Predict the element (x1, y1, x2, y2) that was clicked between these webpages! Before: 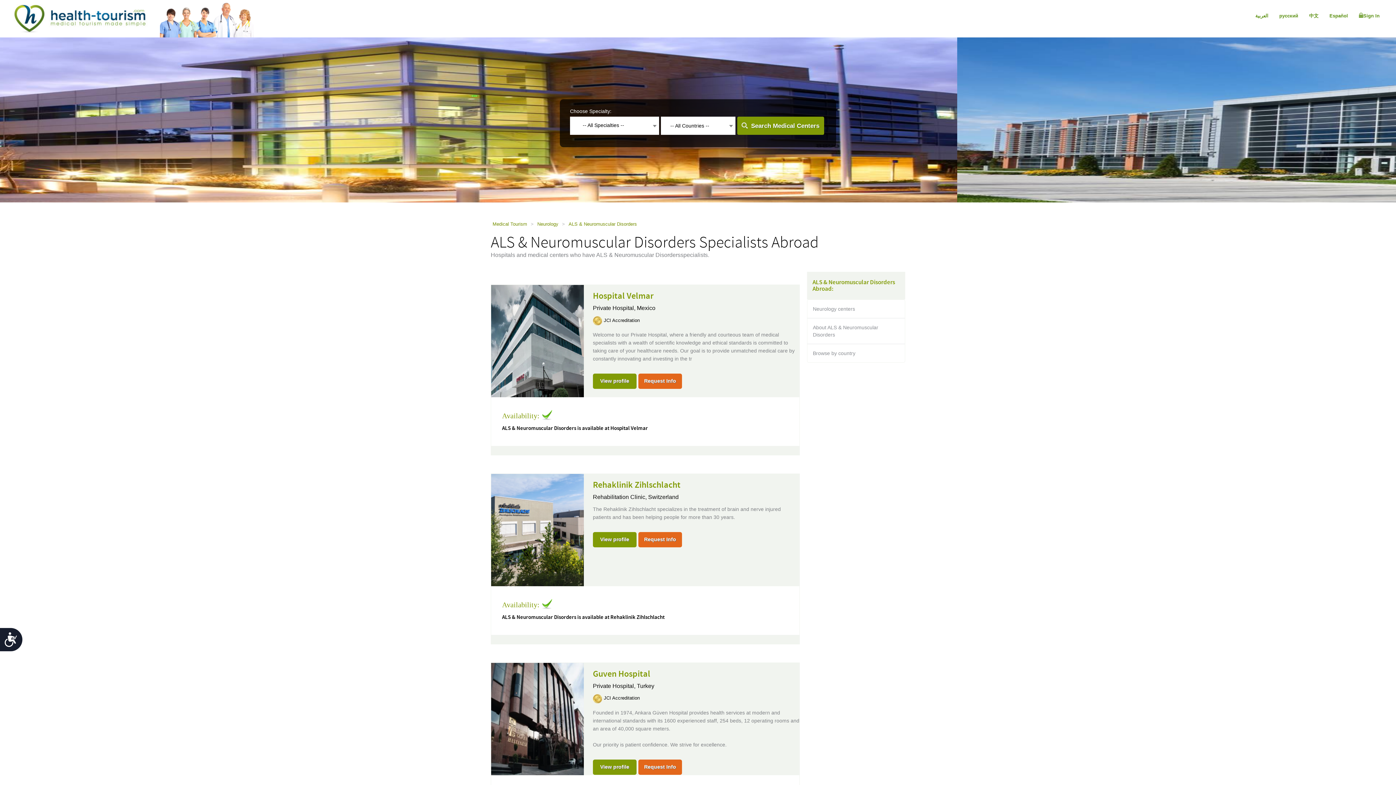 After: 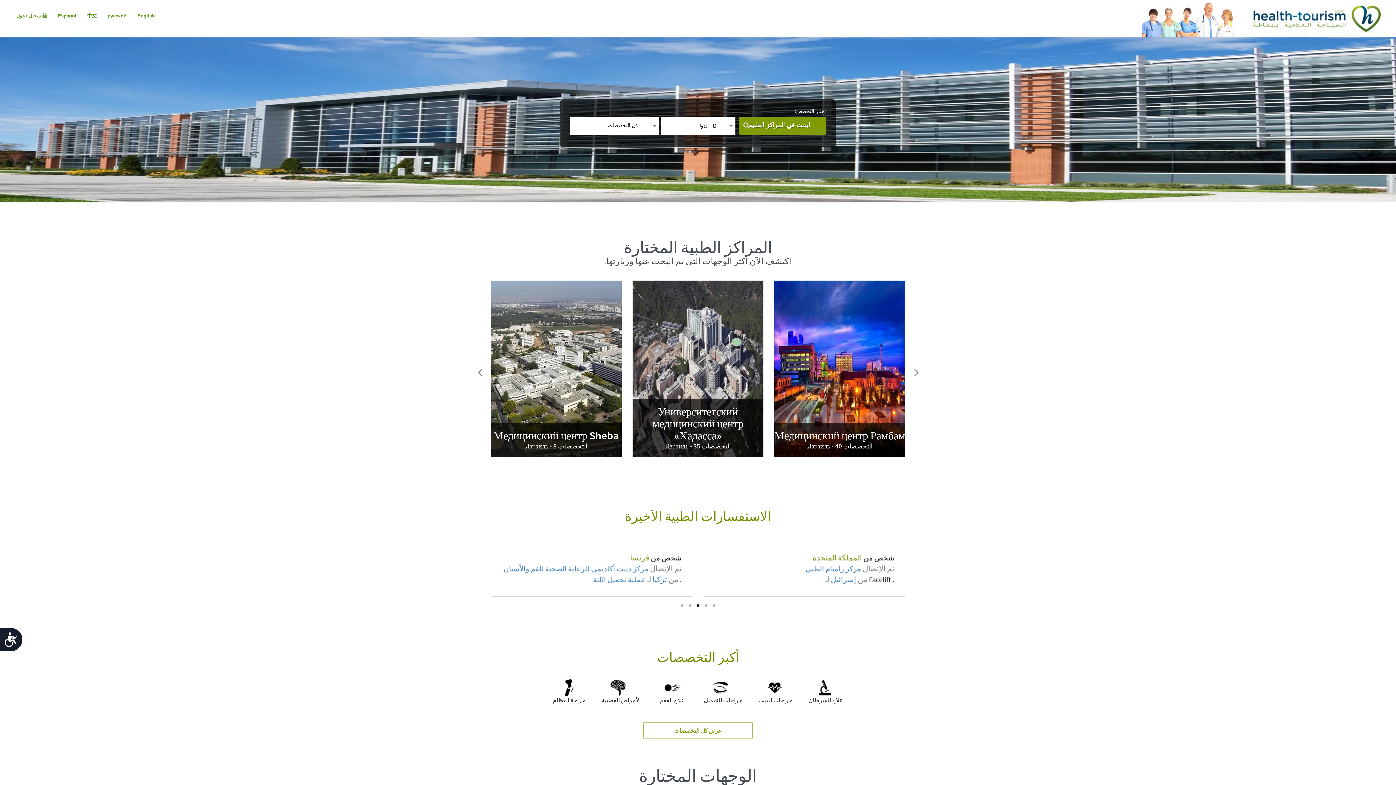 Action: label: العربية bbox: (1253, 10, 1270, 21)